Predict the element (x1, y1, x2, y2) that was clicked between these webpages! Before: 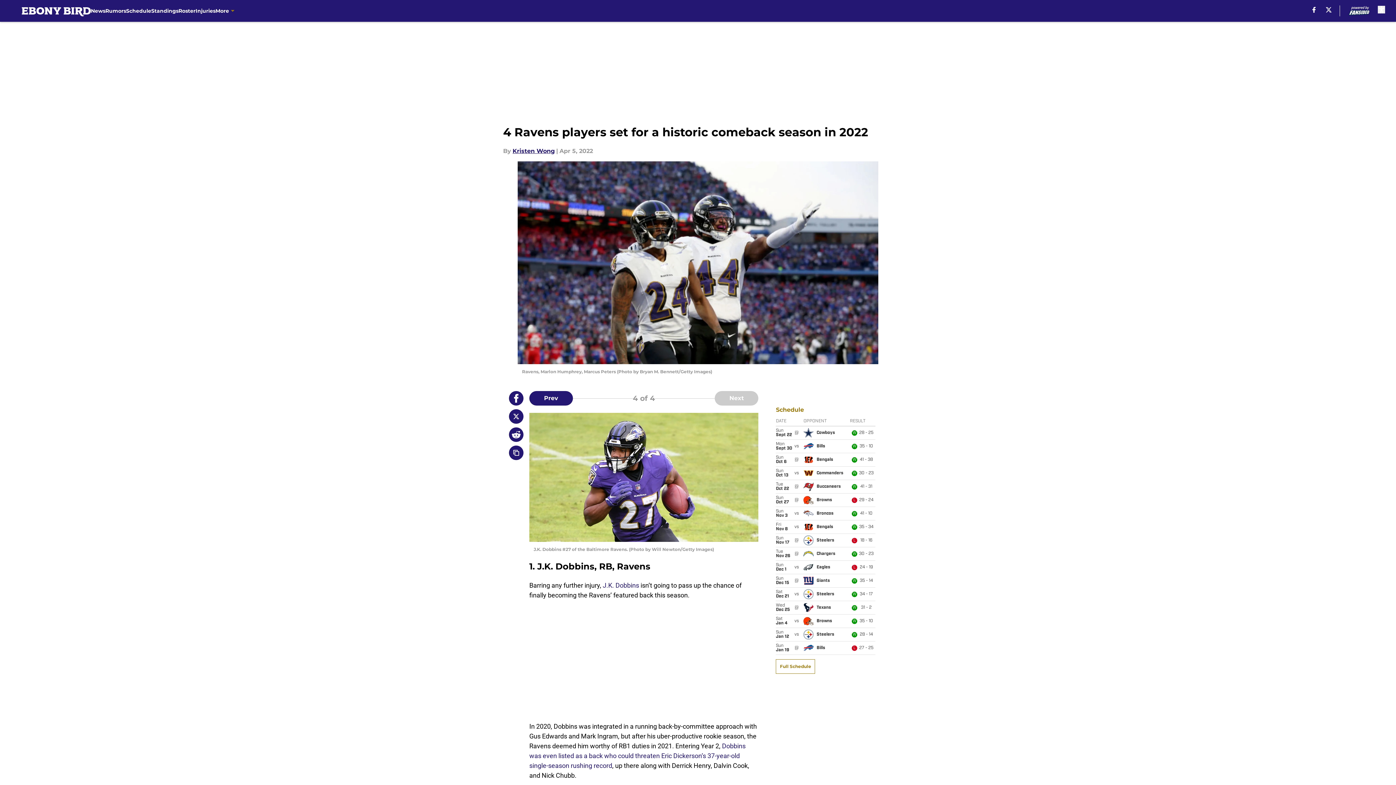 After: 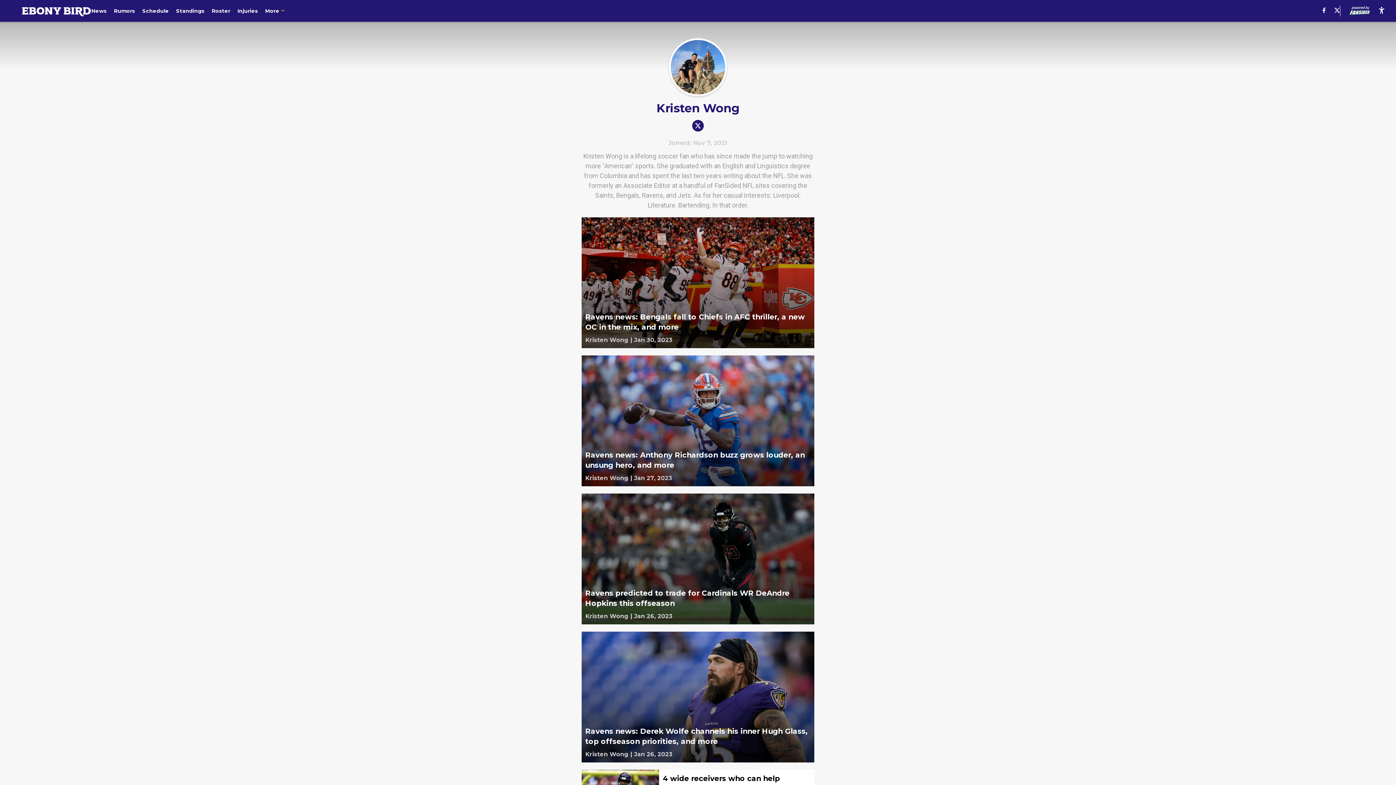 Action: label: Kristen Wong bbox: (512, 146, 554, 155)